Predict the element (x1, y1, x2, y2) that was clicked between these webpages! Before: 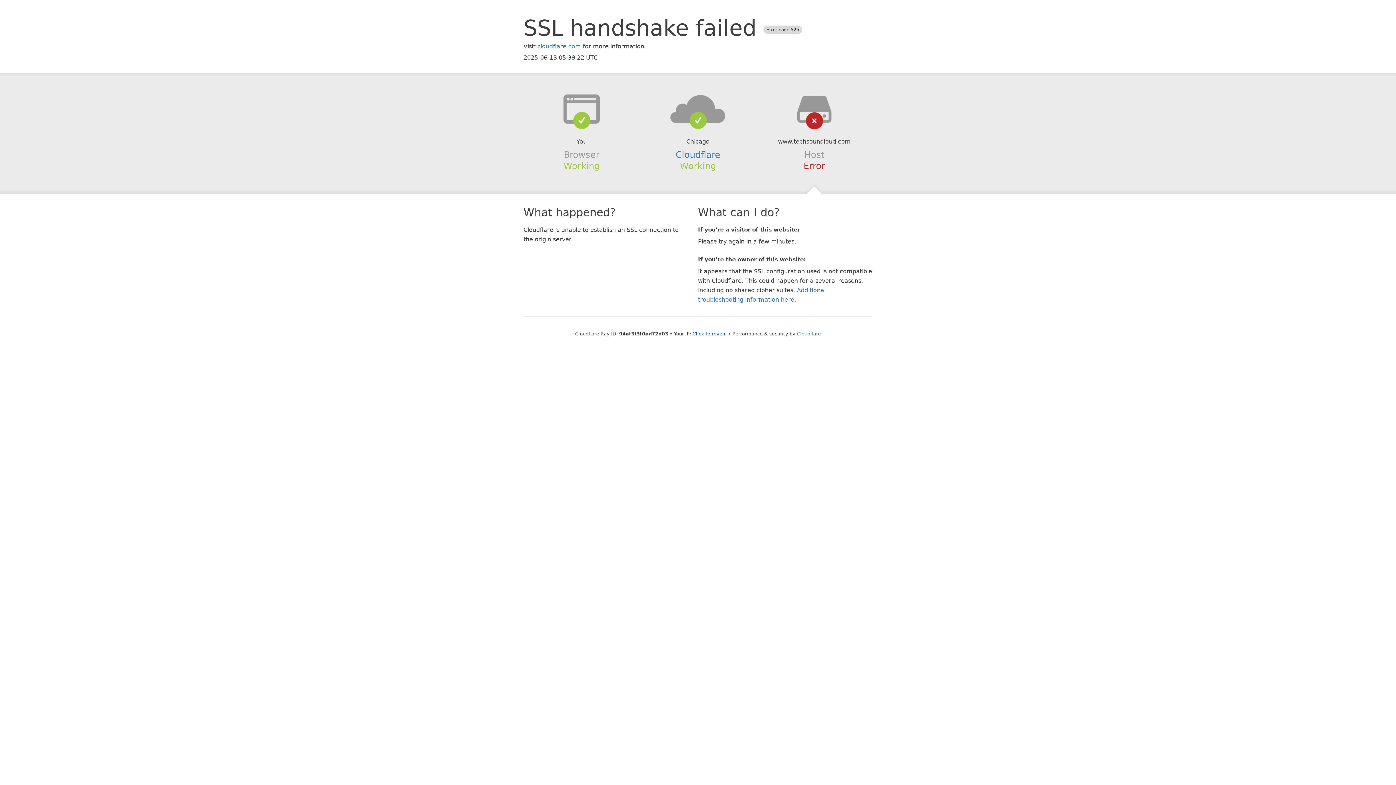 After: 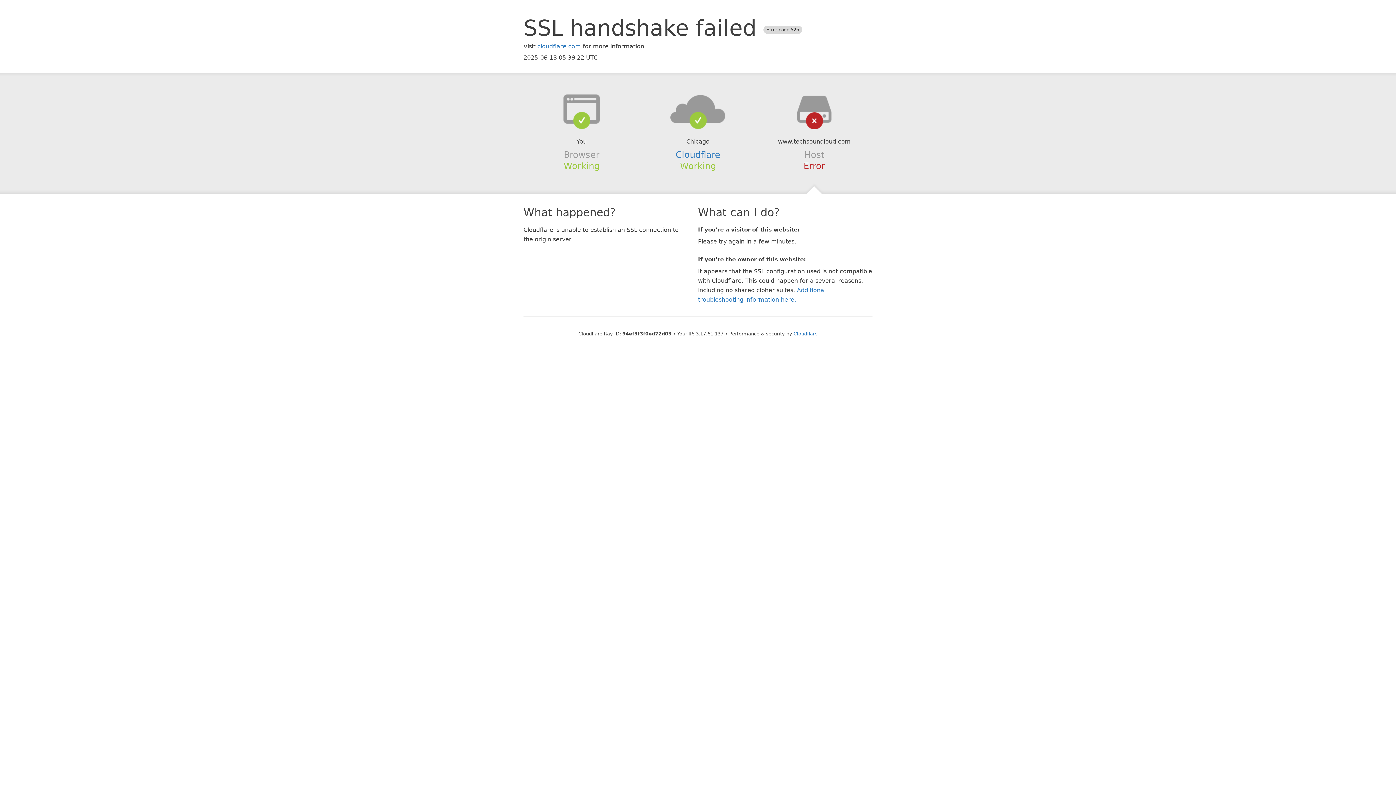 Action: bbox: (692, 331, 726, 336) label: Click to reveal